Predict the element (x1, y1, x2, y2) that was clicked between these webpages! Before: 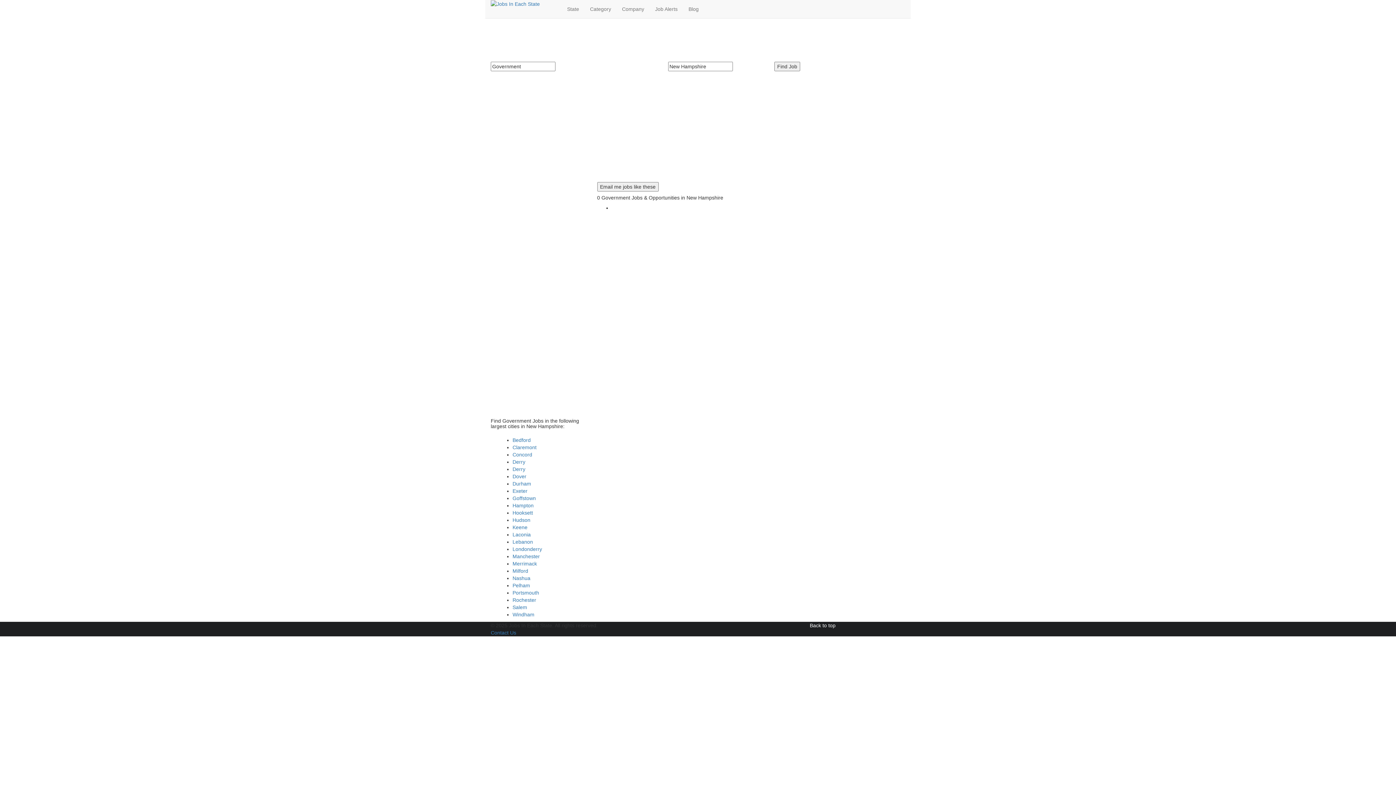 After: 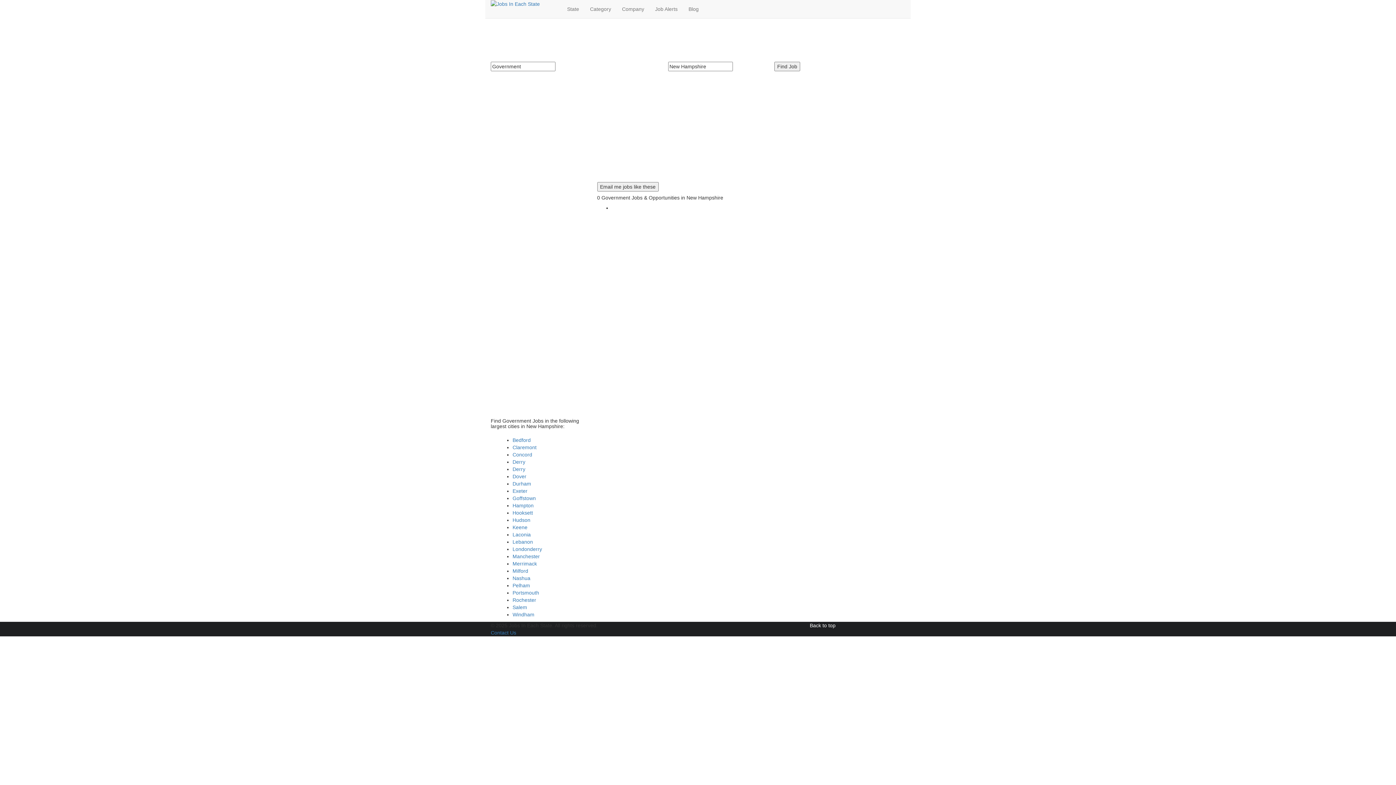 Action: bbox: (512, 561, 537, 566) label: Merrimack